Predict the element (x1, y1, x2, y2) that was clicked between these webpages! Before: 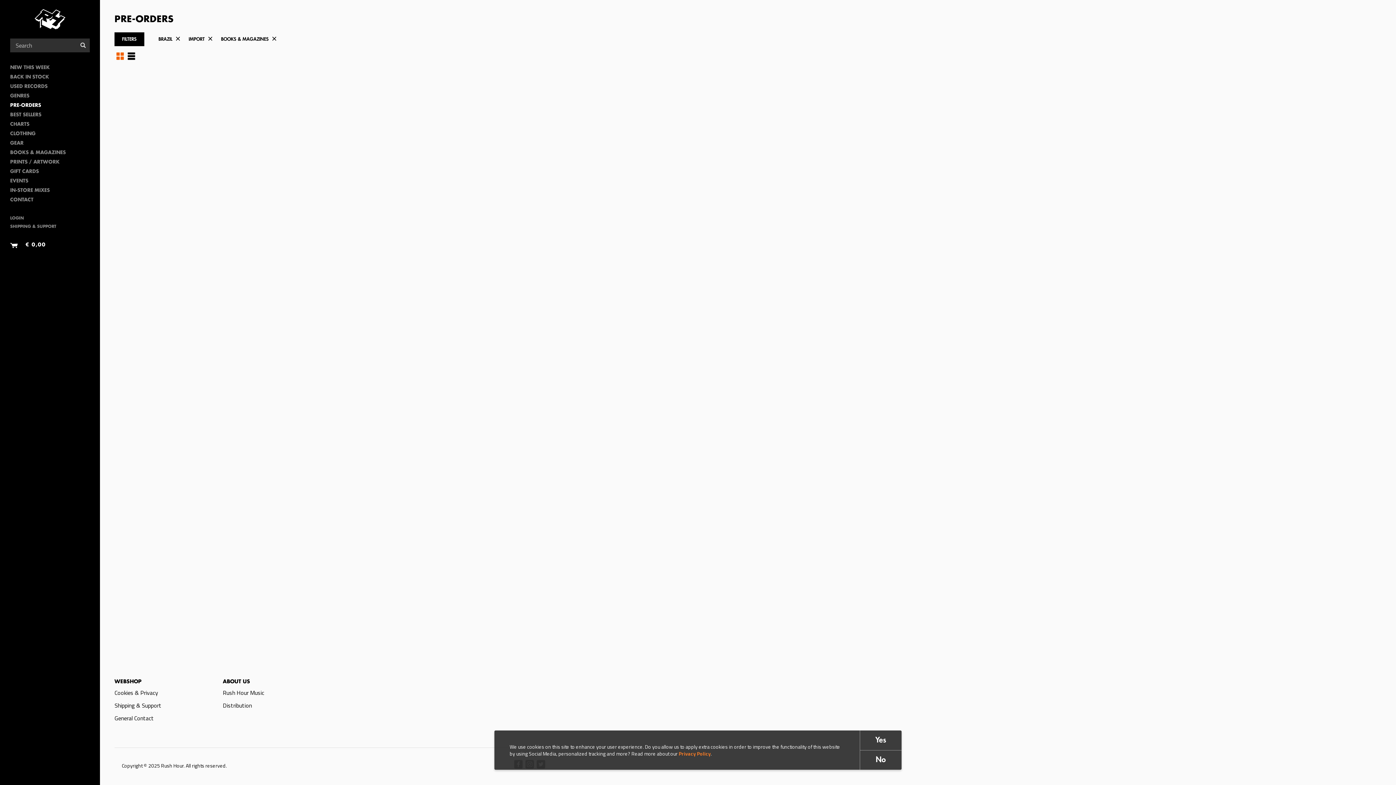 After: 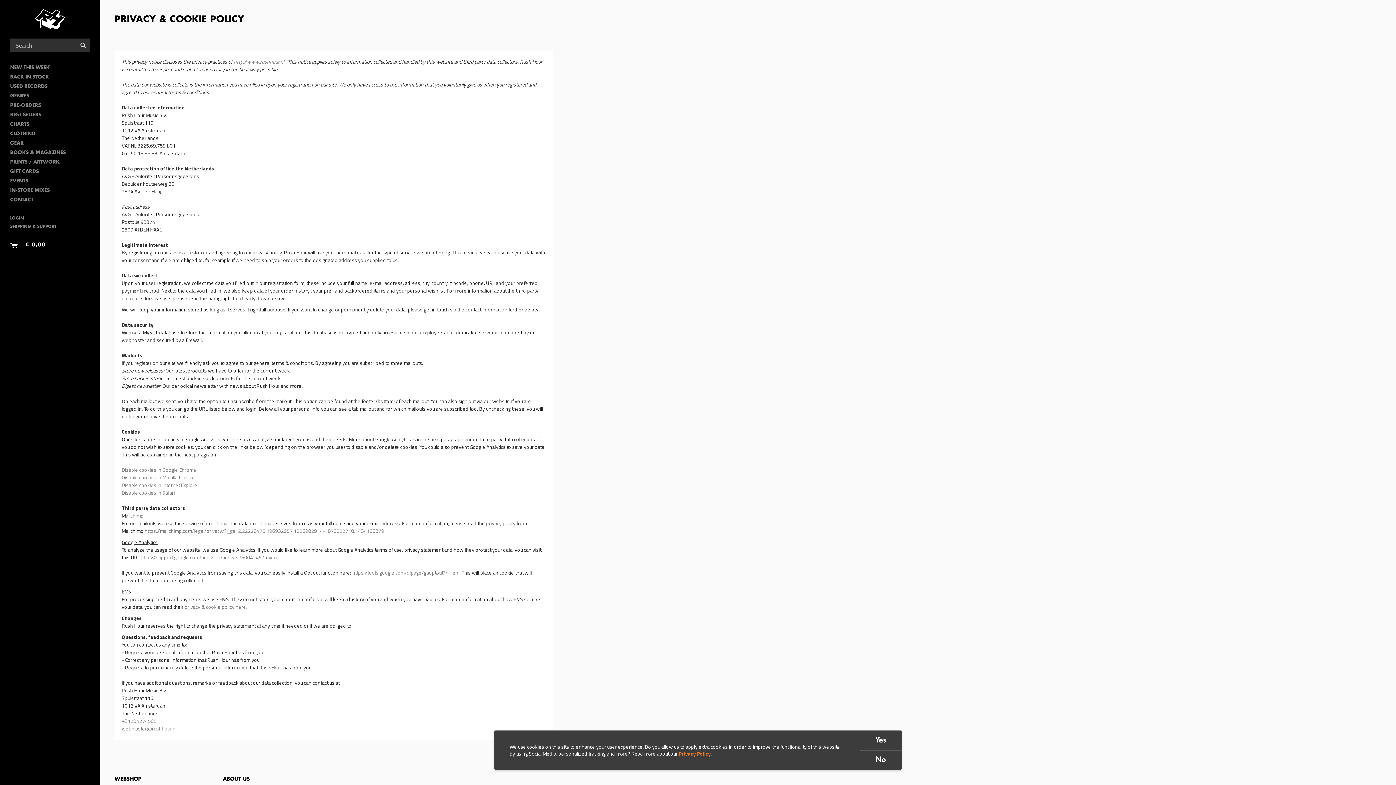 Action: label: Privacy Policy bbox: (678, 750, 710, 757)